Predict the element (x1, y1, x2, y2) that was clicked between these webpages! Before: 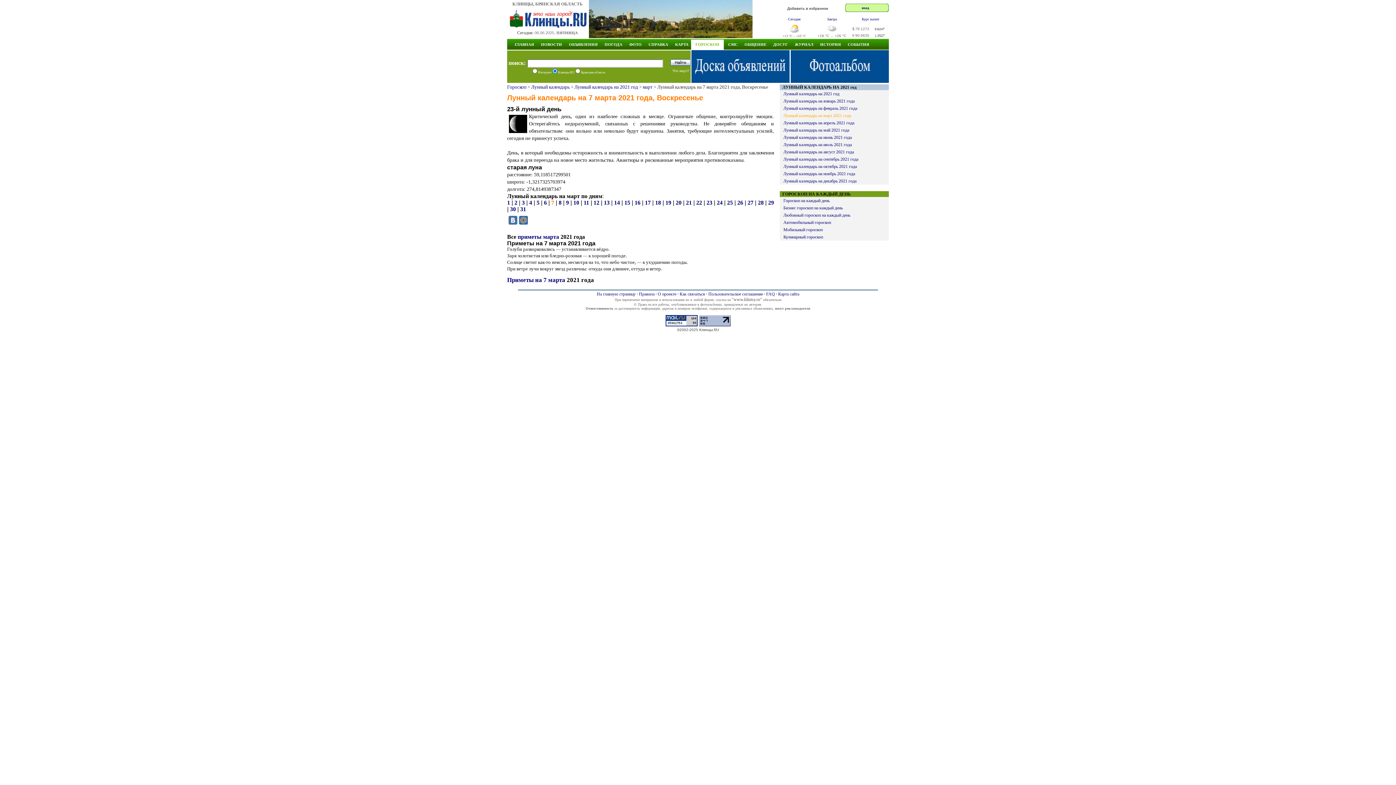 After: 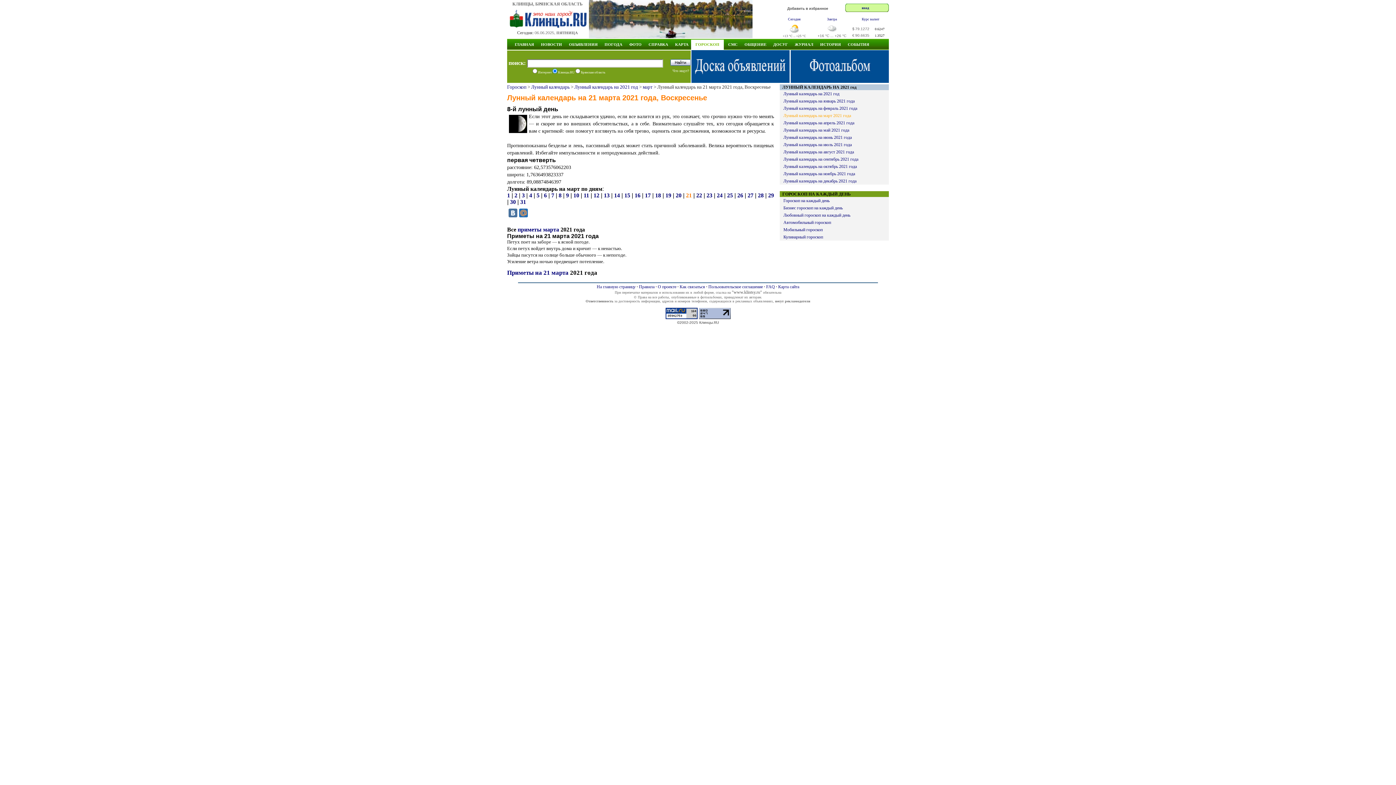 Action: bbox: (686, 199, 692, 205) label: 21